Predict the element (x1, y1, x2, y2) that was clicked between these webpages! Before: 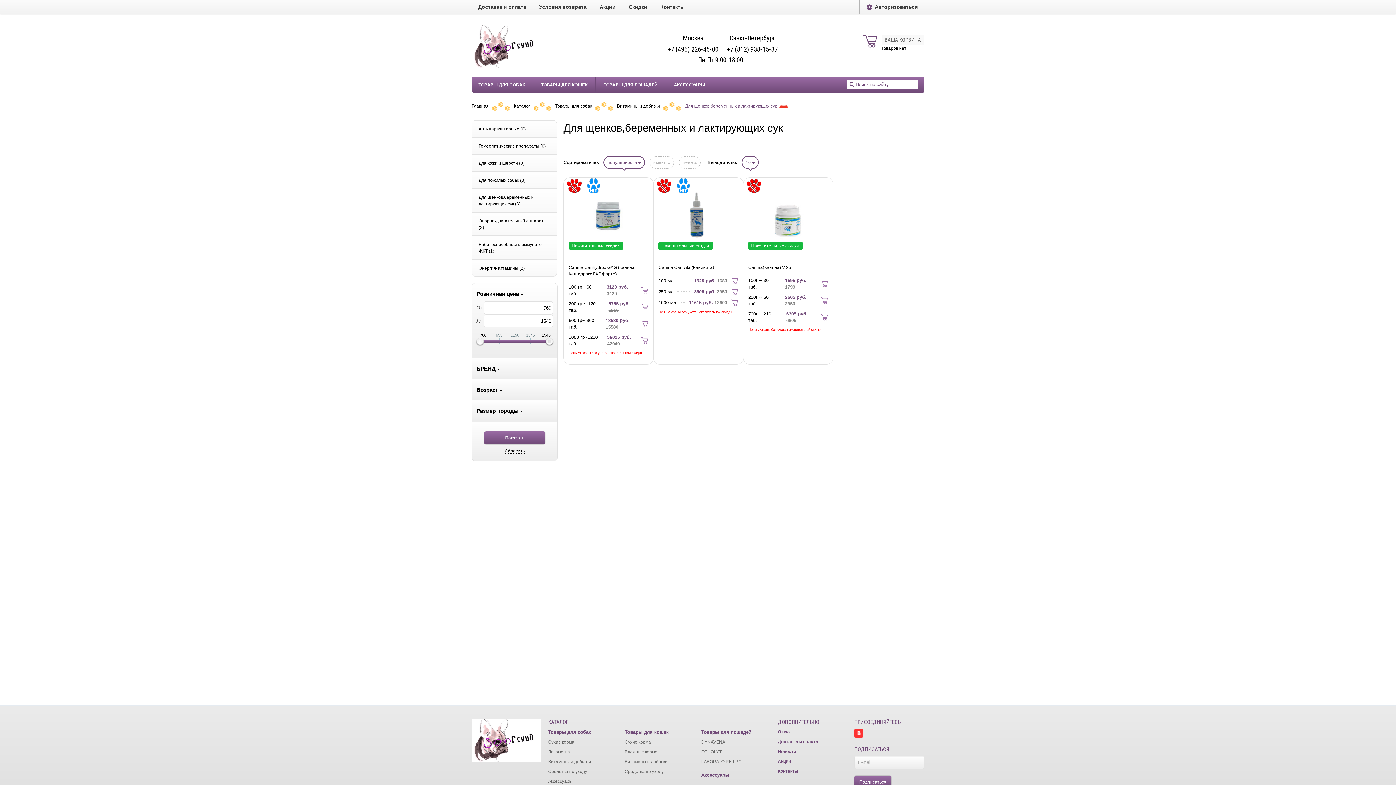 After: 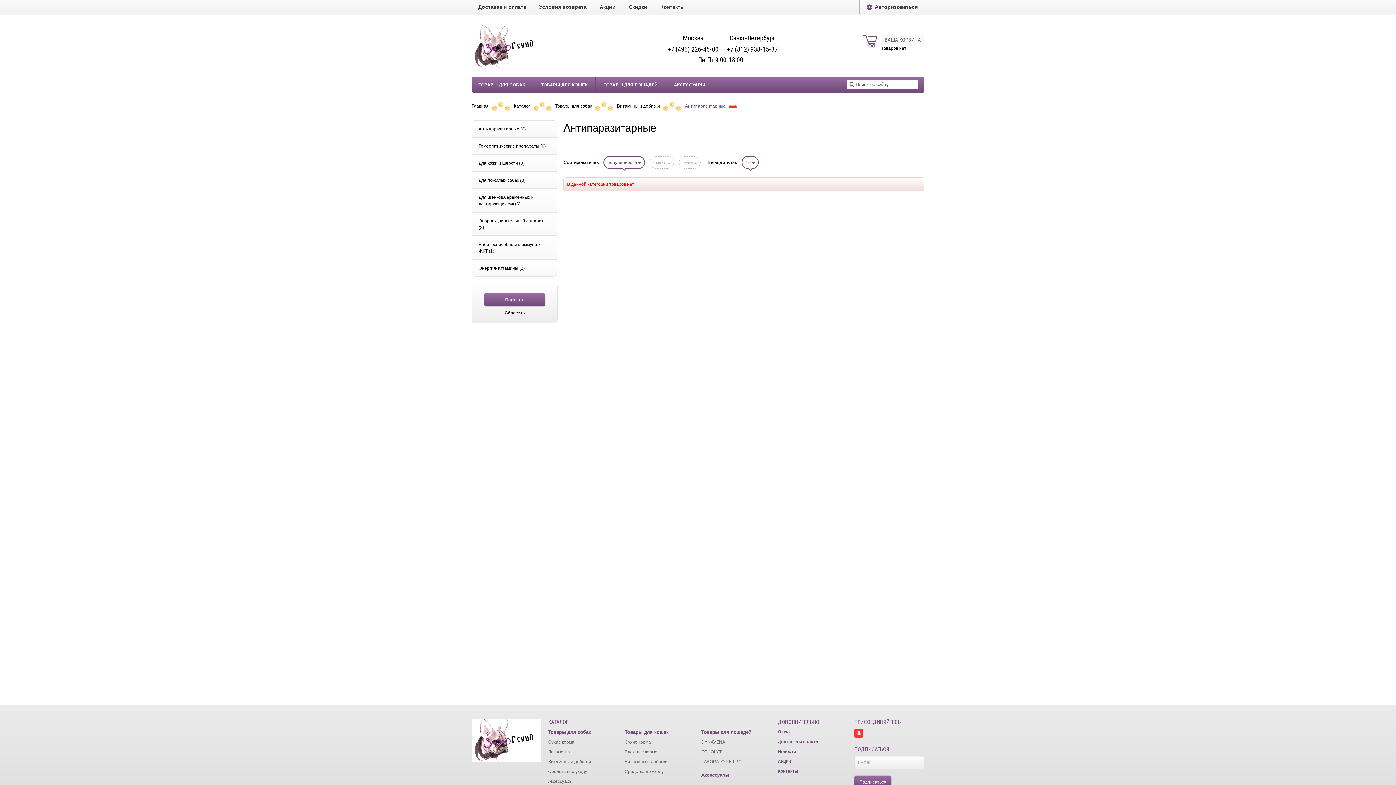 Action: label: Антипаразитарные (0) bbox: (471, 120, 557, 137)